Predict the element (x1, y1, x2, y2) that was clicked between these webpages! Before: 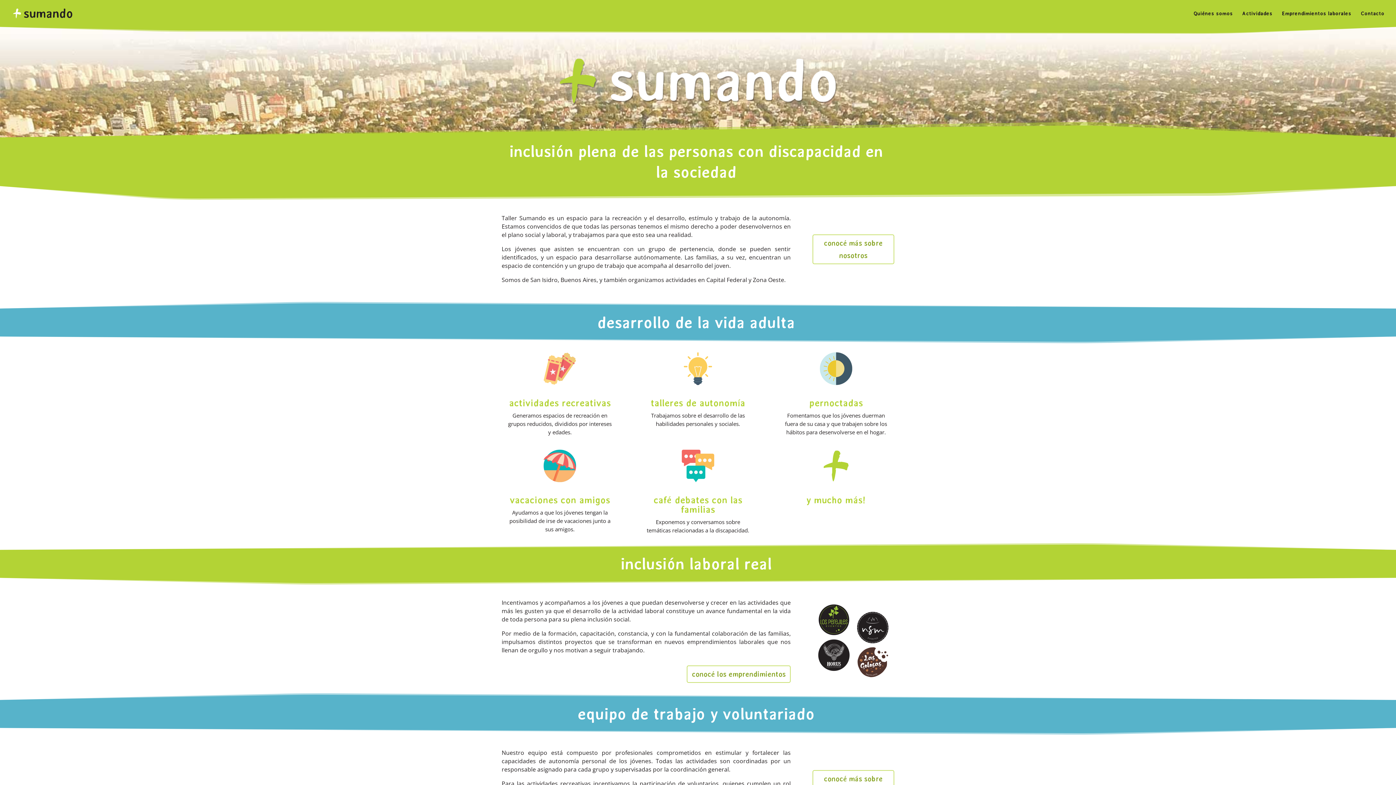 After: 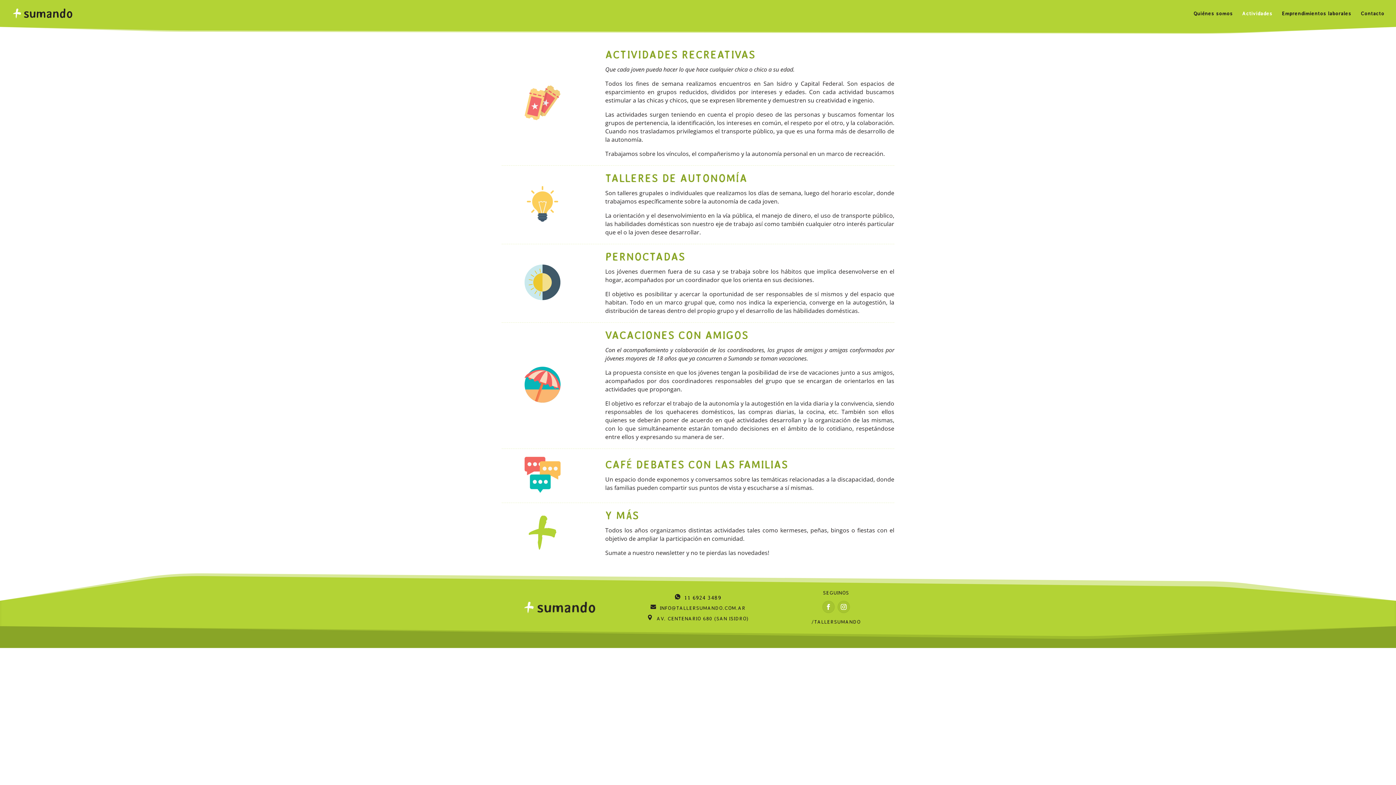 Action: bbox: (806, 494, 866, 505) label: y mucho más!